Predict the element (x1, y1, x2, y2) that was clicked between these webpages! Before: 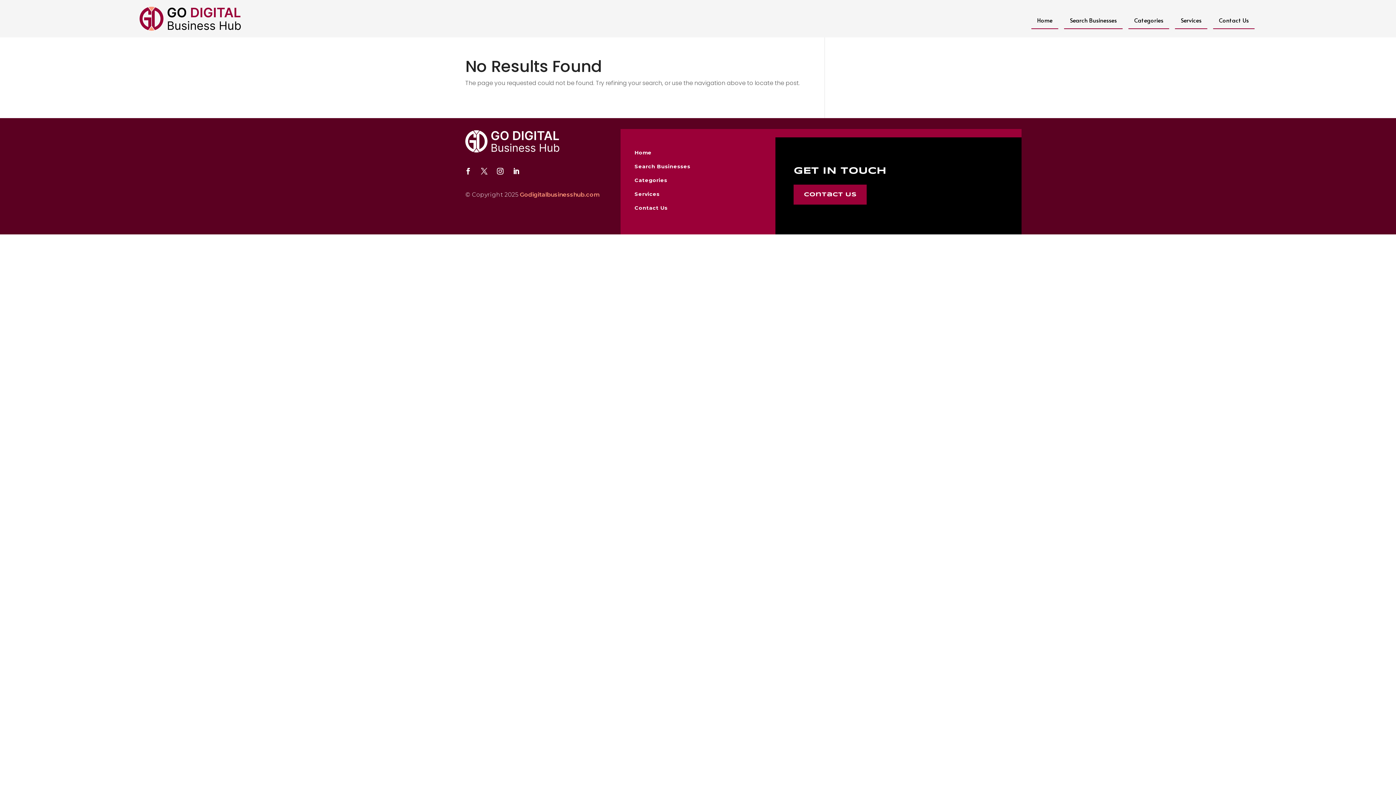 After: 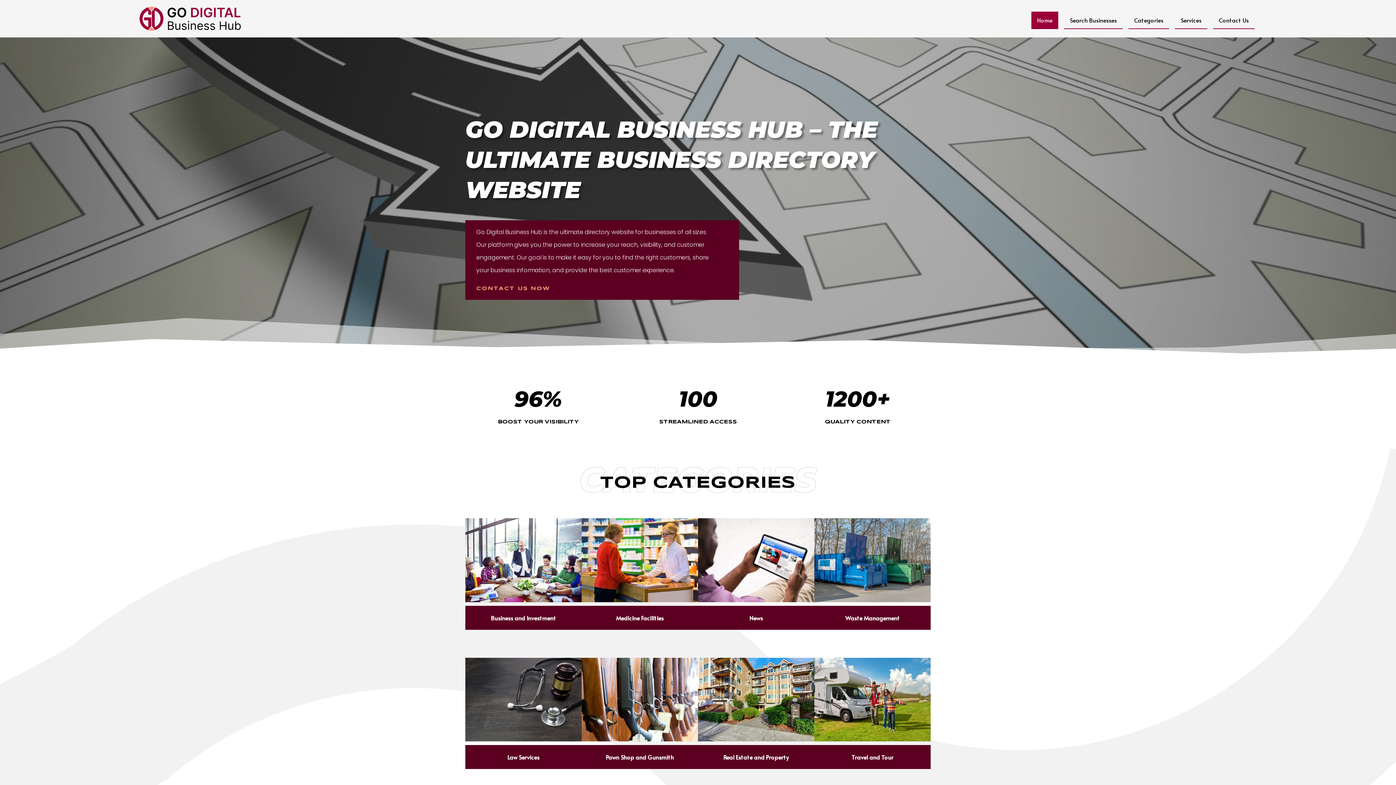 Action: bbox: (1031, 11, 1058, 28) label: Home